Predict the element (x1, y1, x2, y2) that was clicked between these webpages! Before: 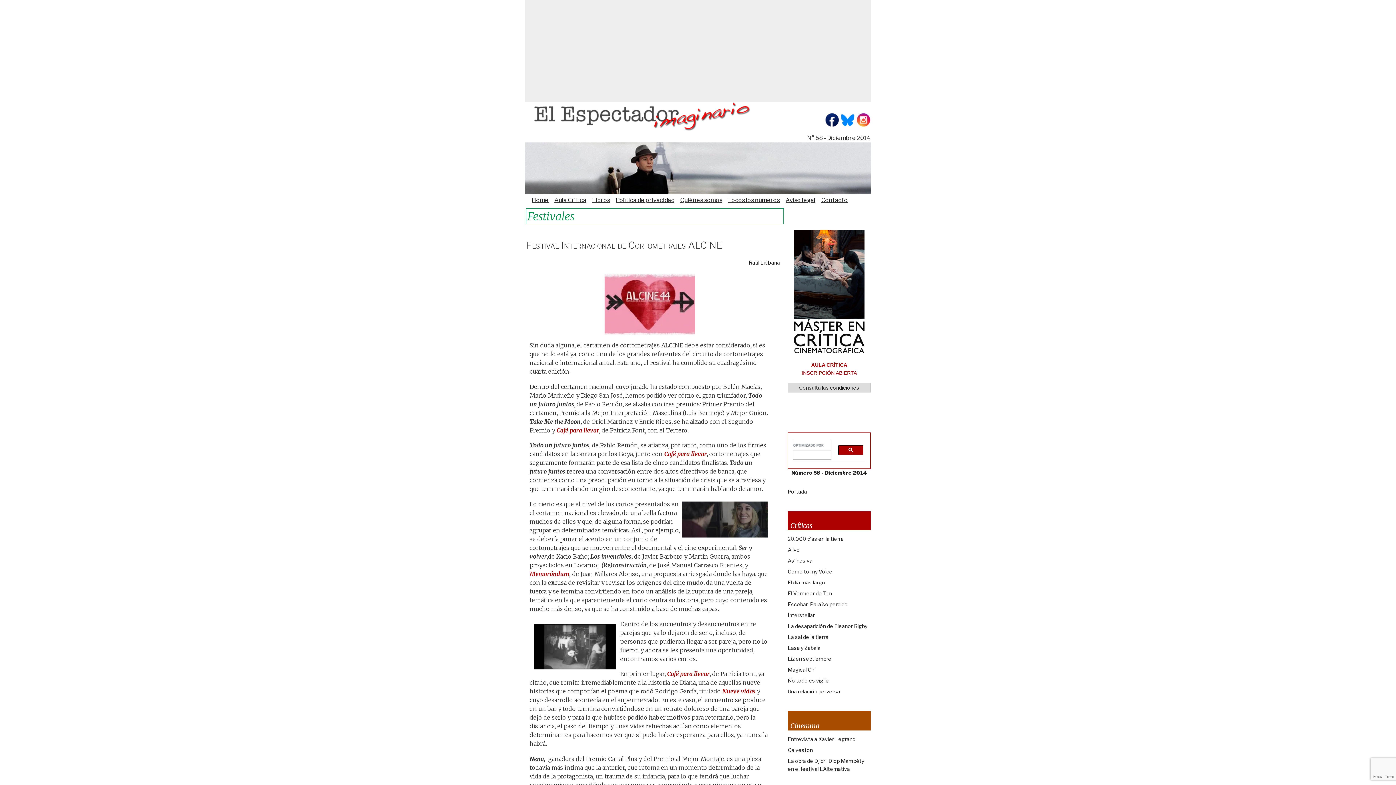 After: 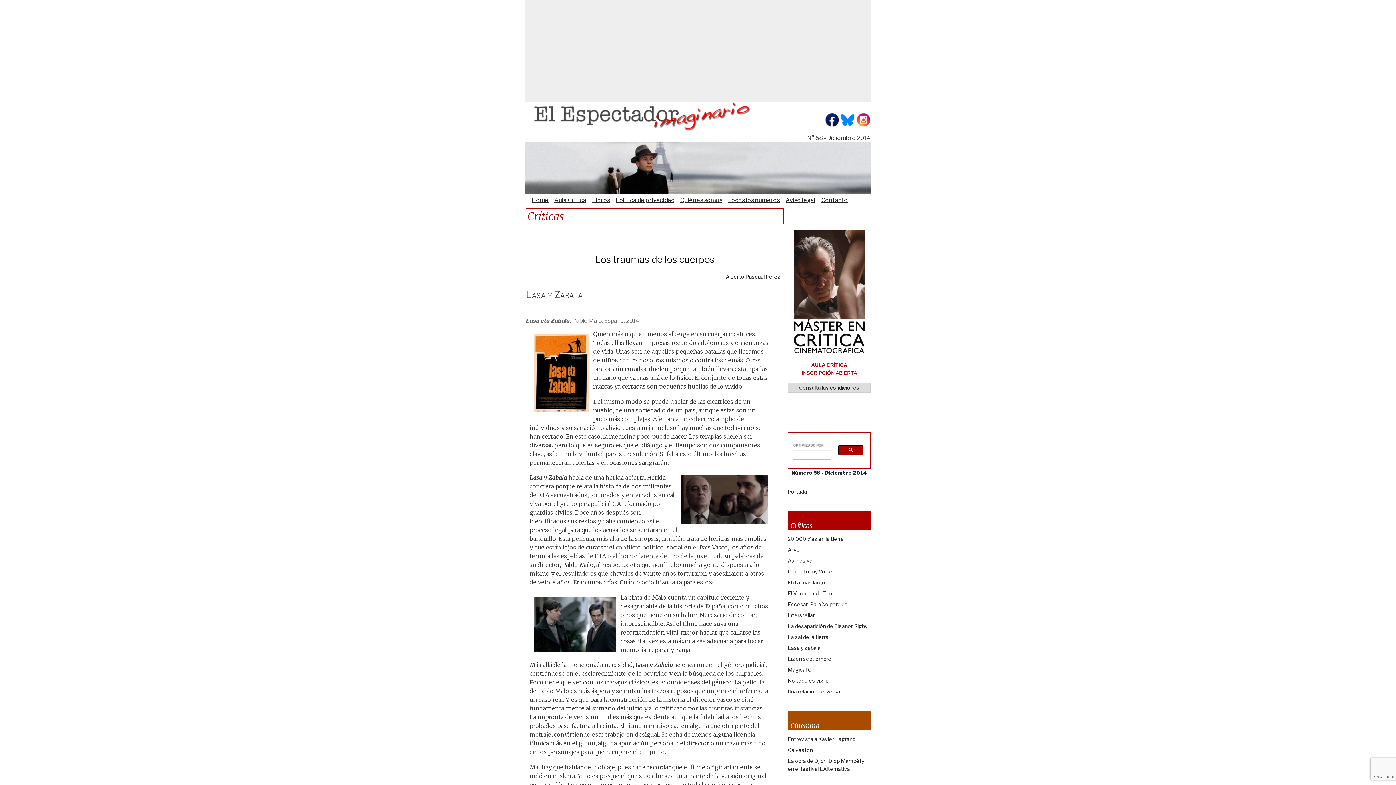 Action: label: Lasa y Zabala bbox: (788, 645, 820, 651)